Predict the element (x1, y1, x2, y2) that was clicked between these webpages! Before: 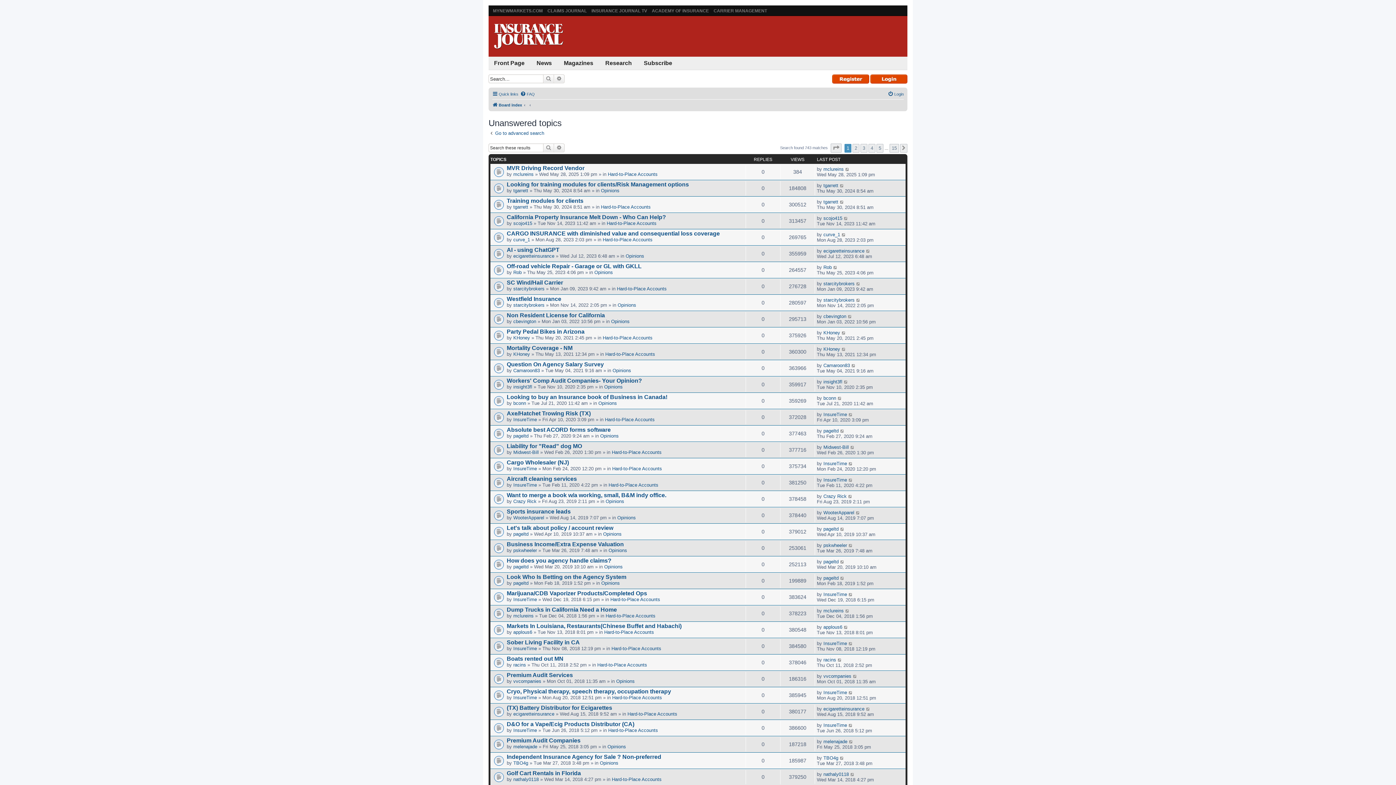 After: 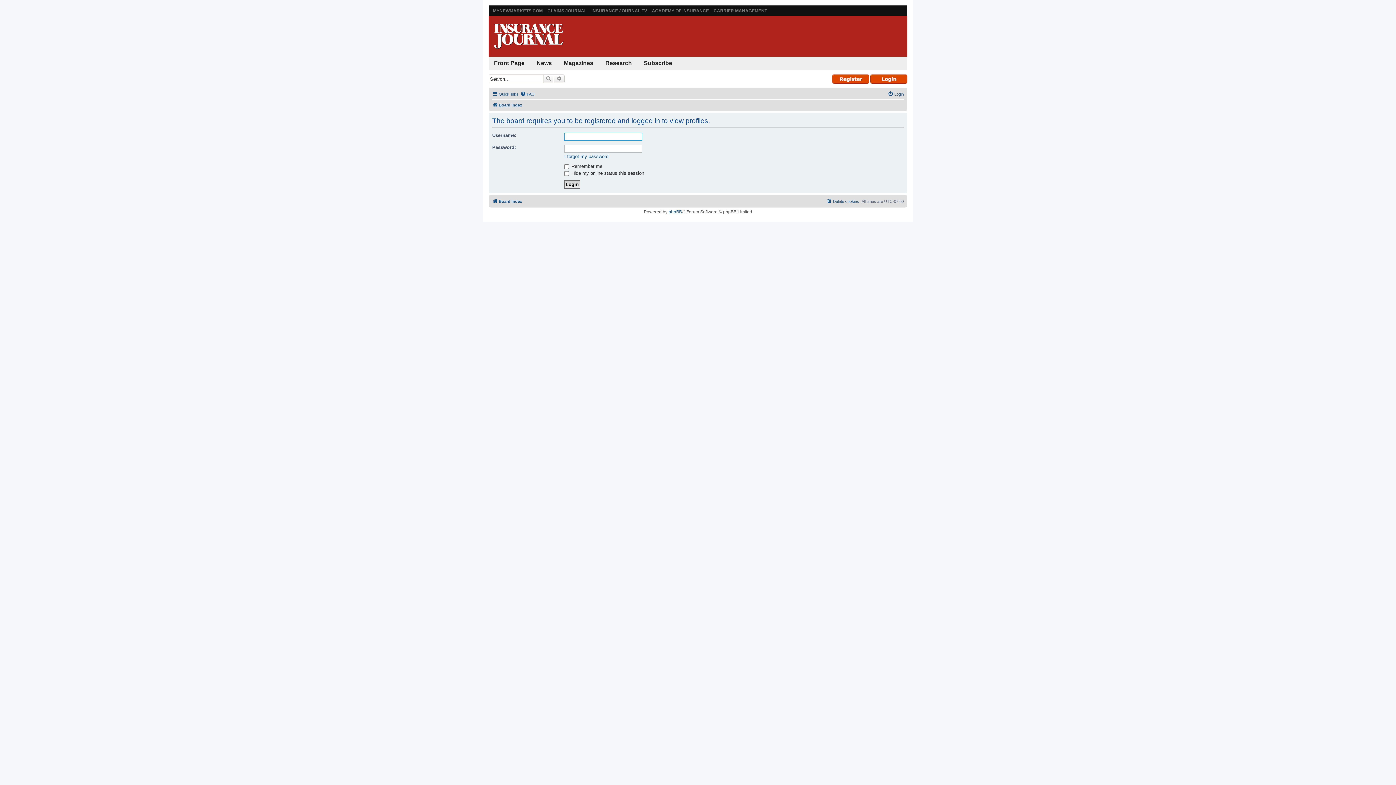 Action: bbox: (513, 237, 530, 242) label: curve_1